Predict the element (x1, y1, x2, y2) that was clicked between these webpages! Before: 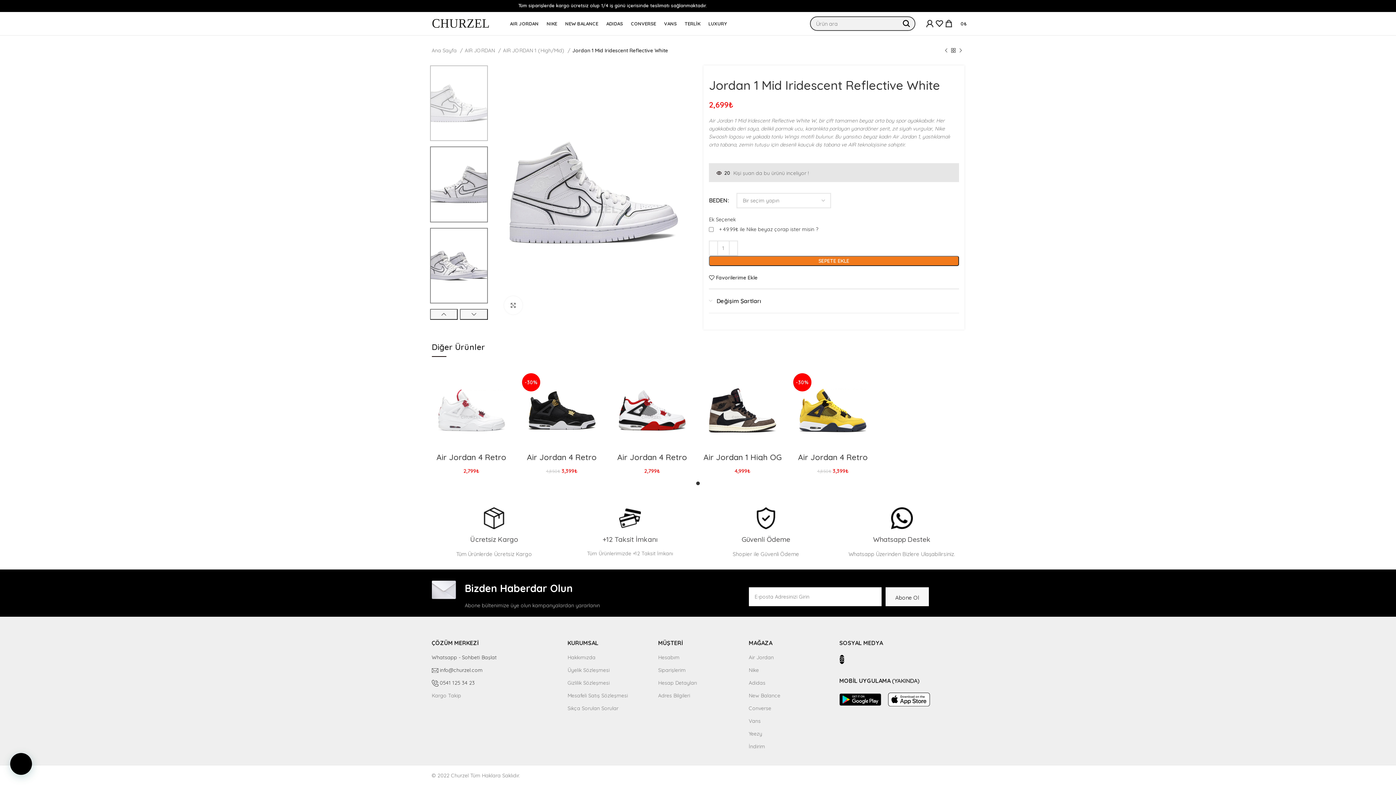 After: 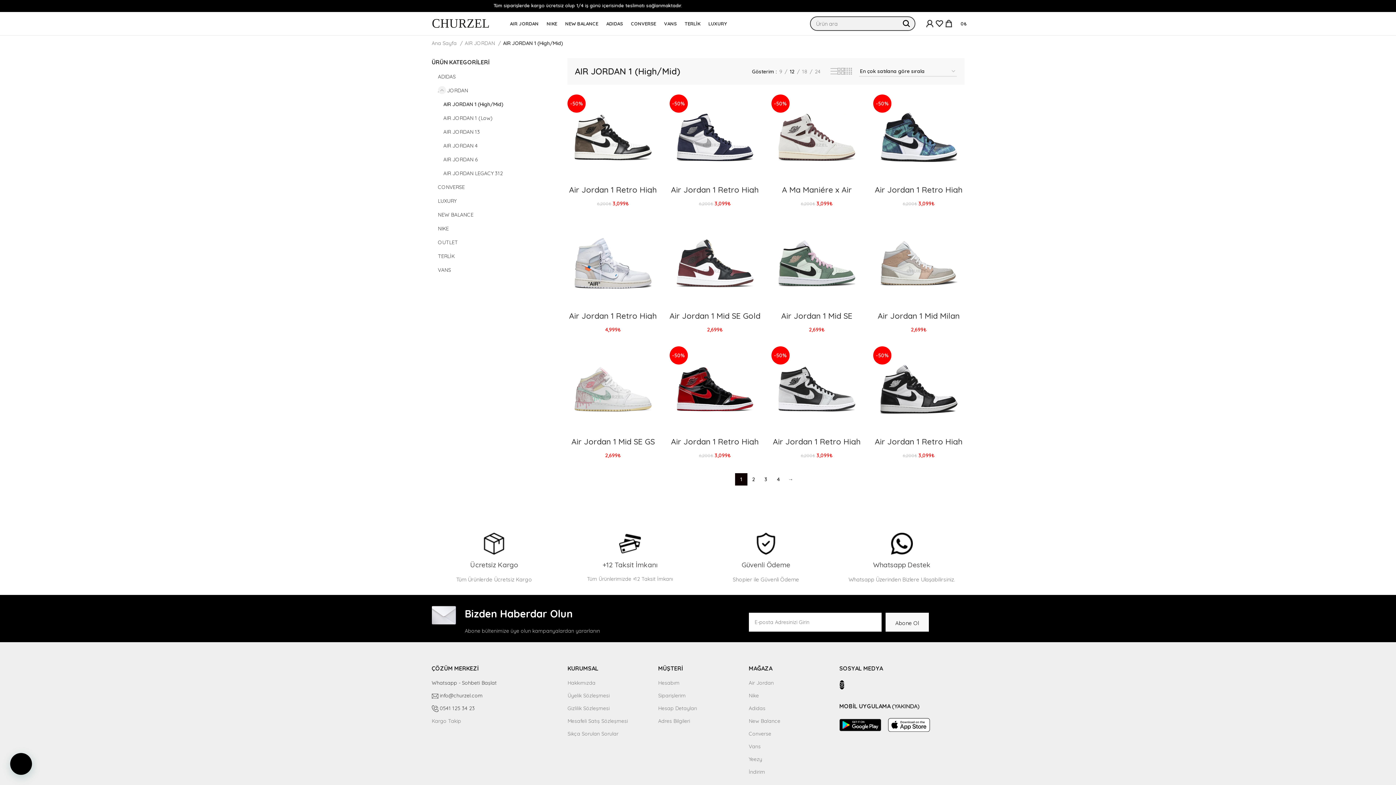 Action: label: AIR JORDAN 1 (High/Mid)  bbox: (503, 46, 570, 54)